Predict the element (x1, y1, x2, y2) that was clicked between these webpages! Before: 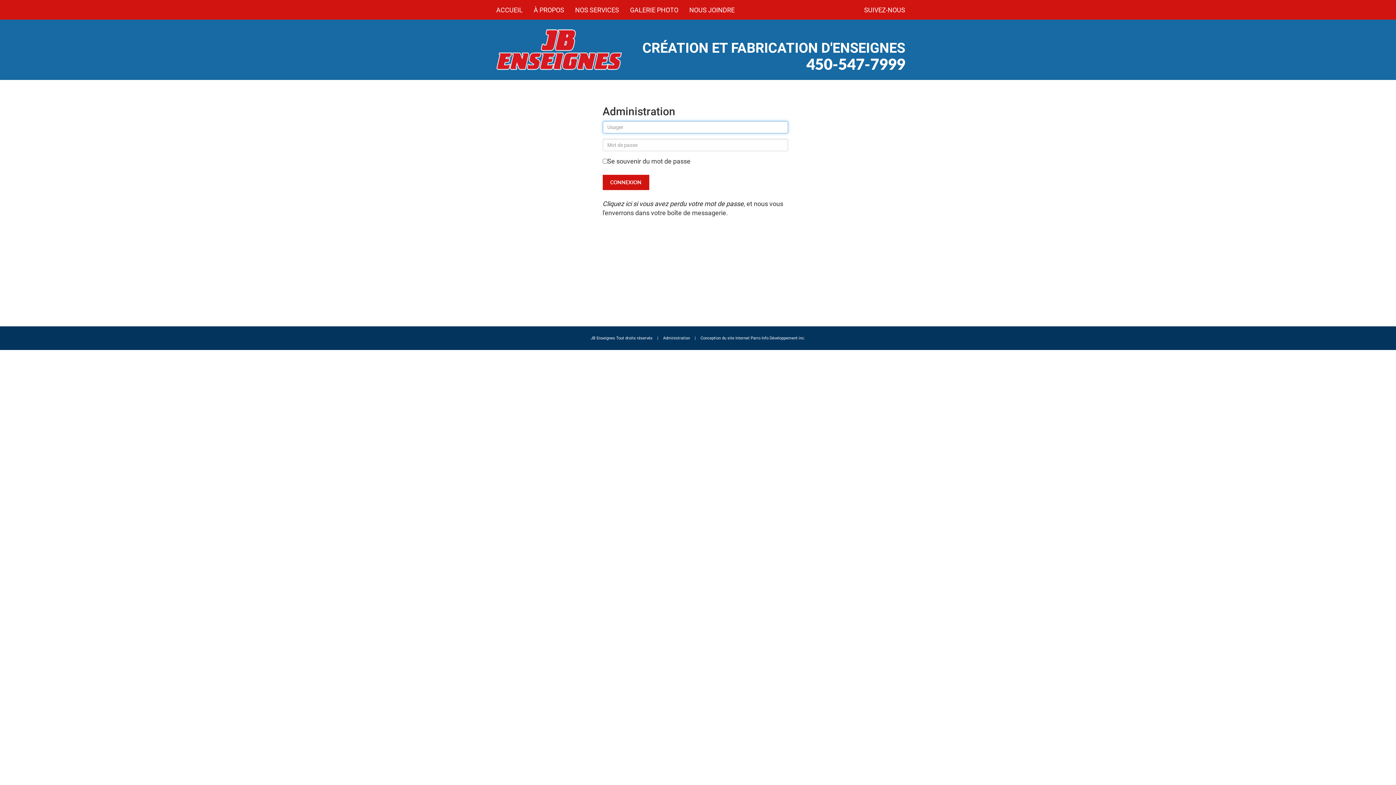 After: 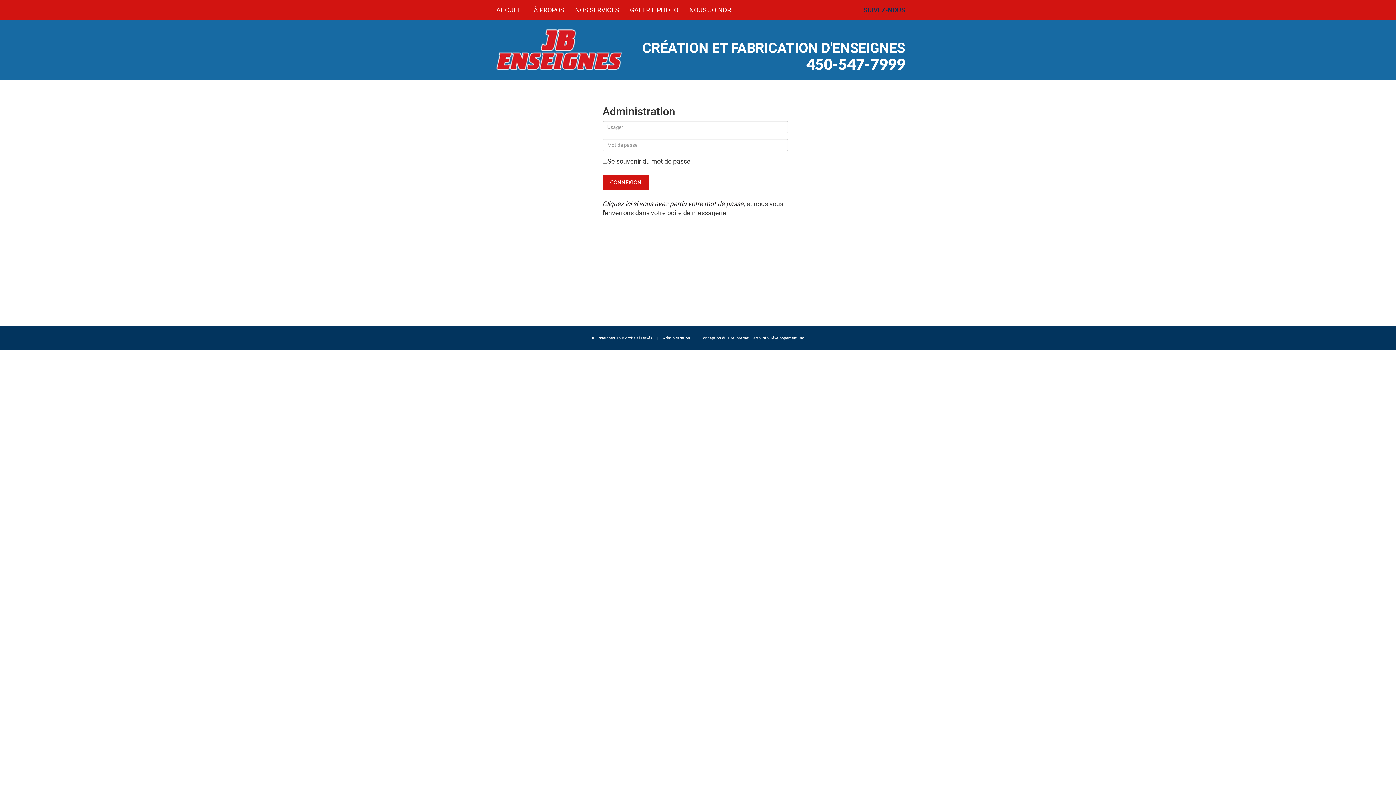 Action: label: SUIVEZ-NOUS bbox: (858, 0, 910, 19)